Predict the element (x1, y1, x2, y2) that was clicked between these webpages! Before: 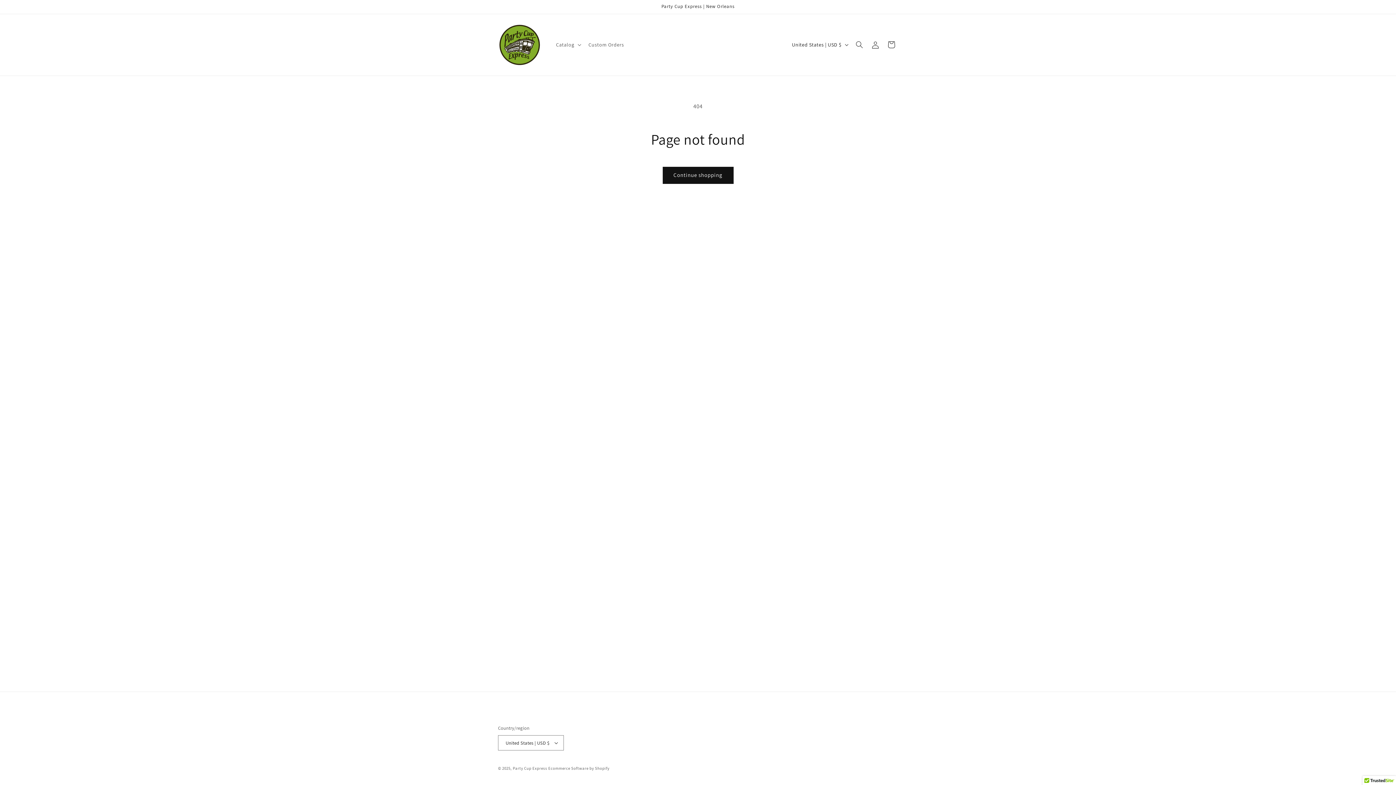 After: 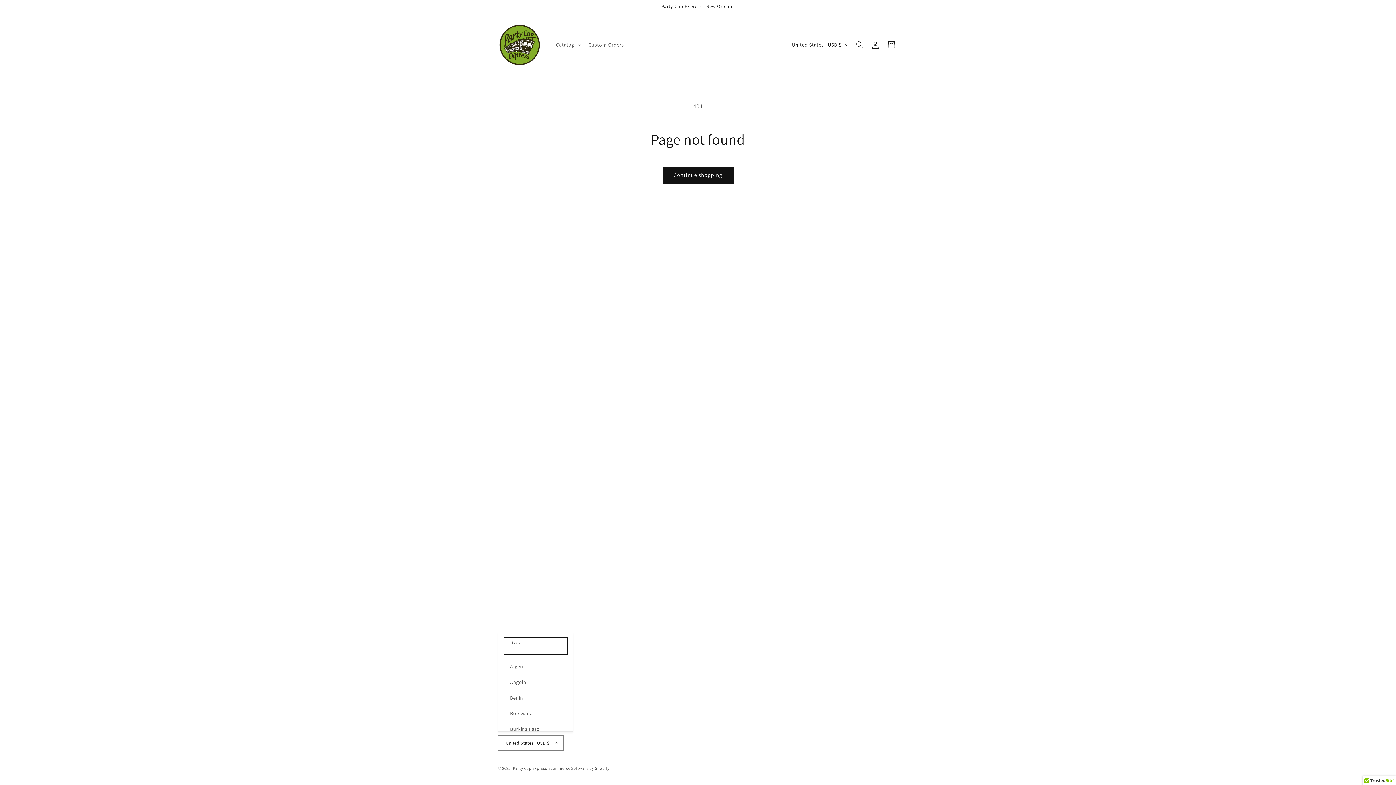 Action: bbox: (498, 735, 564, 750) label: United States | USD $